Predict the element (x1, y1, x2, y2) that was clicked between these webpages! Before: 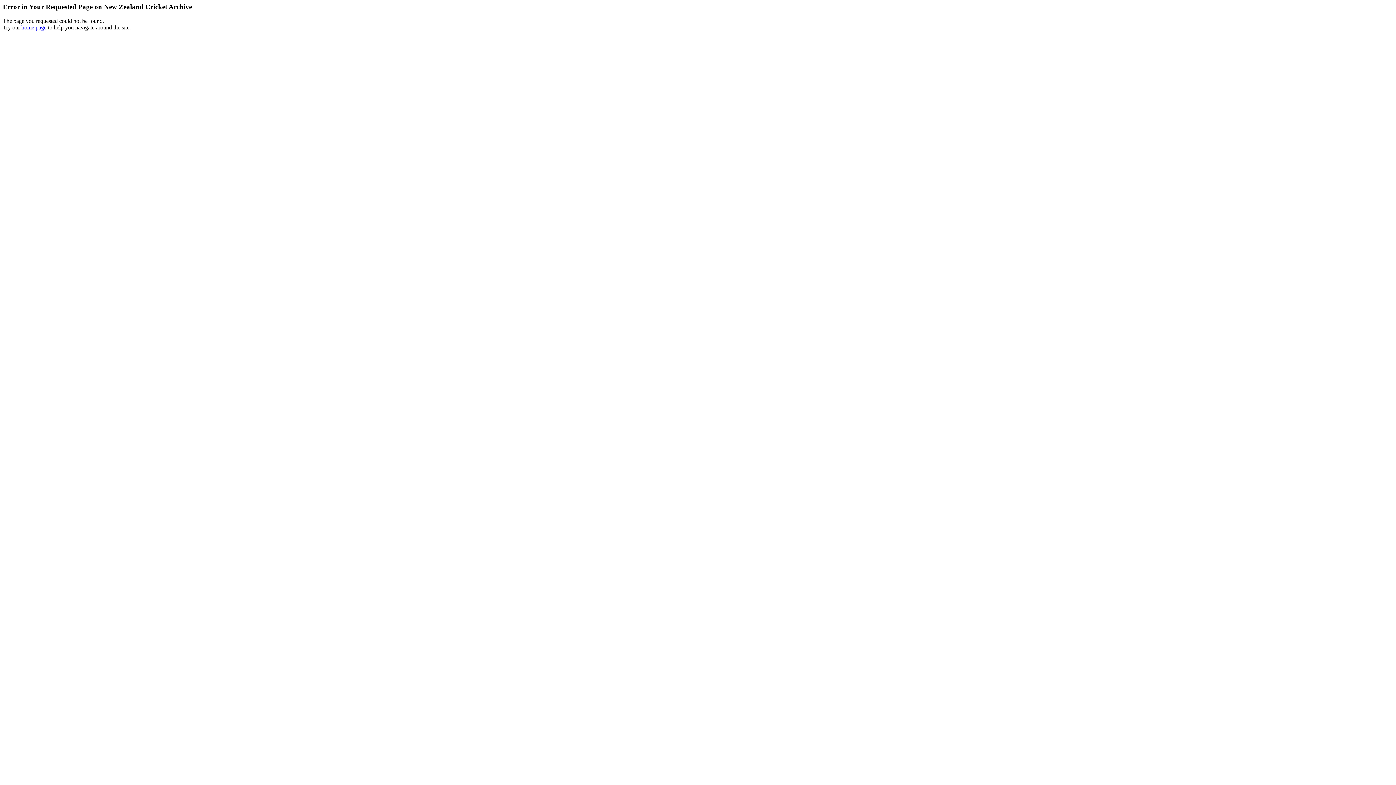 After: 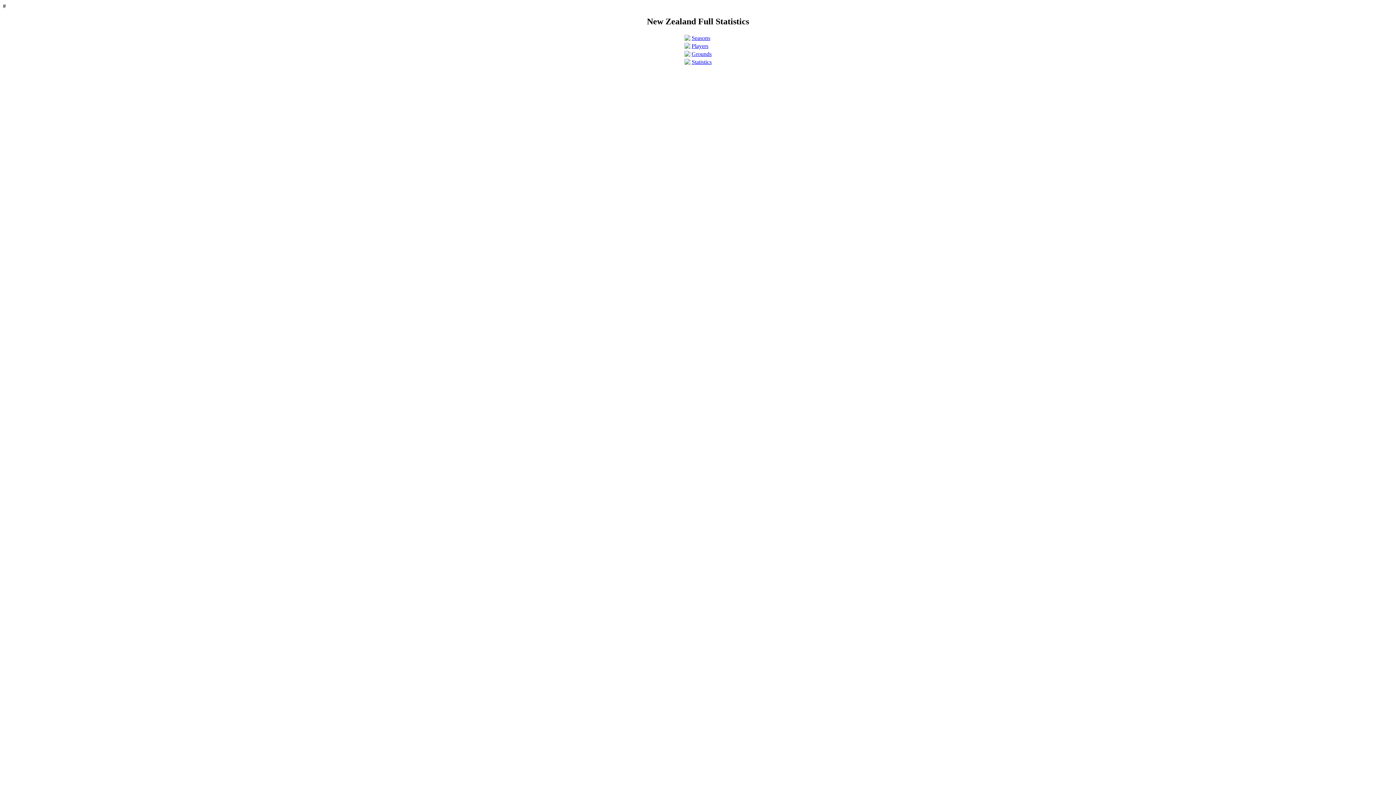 Action: label: home page bbox: (21, 24, 46, 30)